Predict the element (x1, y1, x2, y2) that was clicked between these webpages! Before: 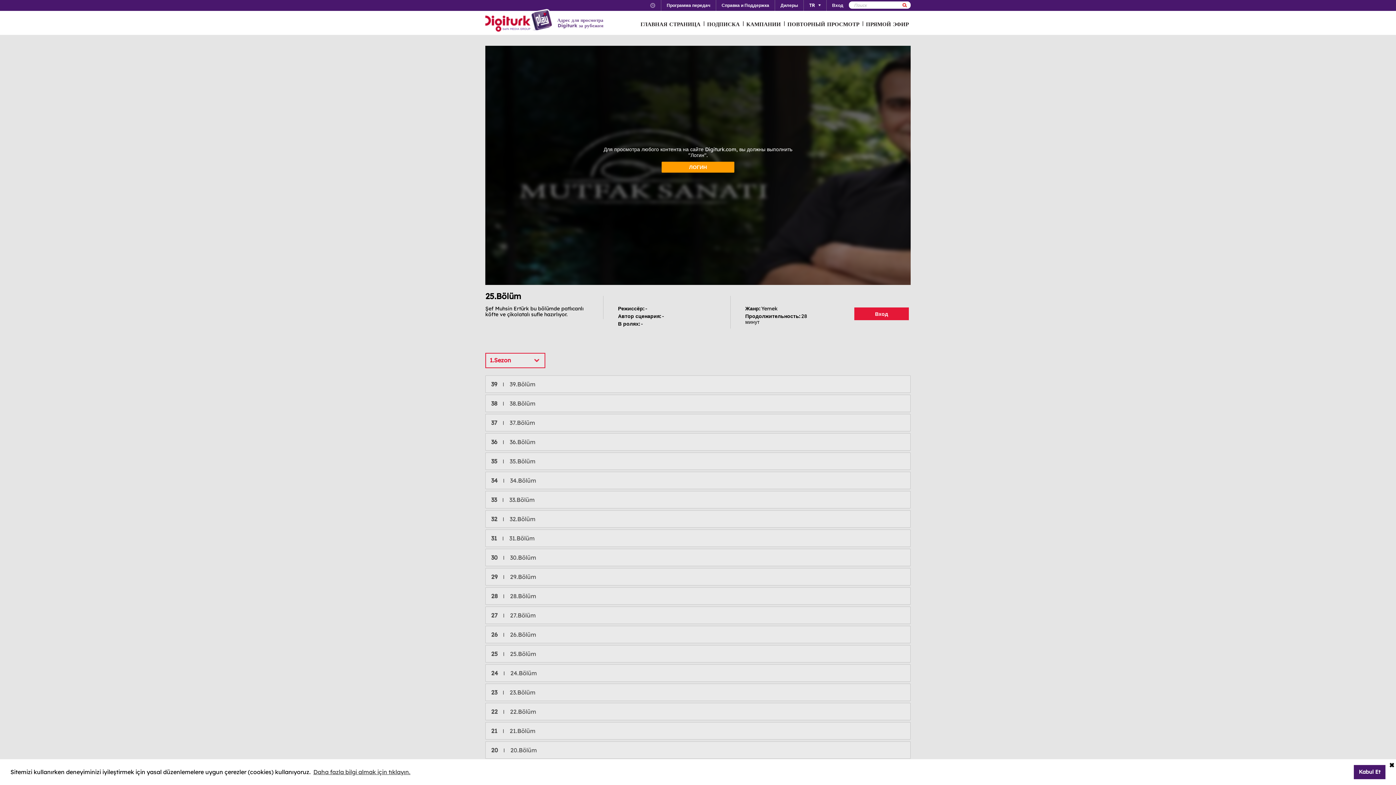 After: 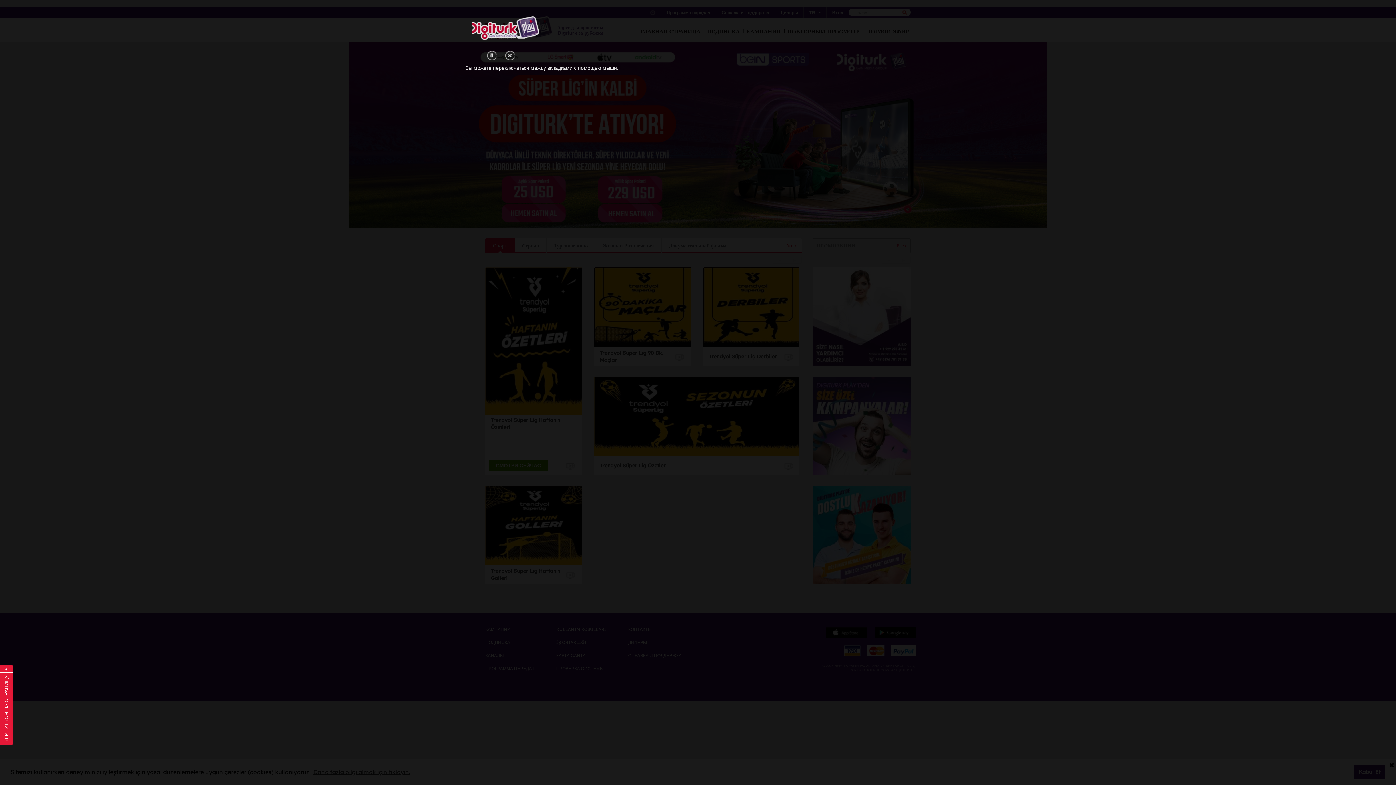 Action: bbox: (485, 9, 554, 33) label: Logo